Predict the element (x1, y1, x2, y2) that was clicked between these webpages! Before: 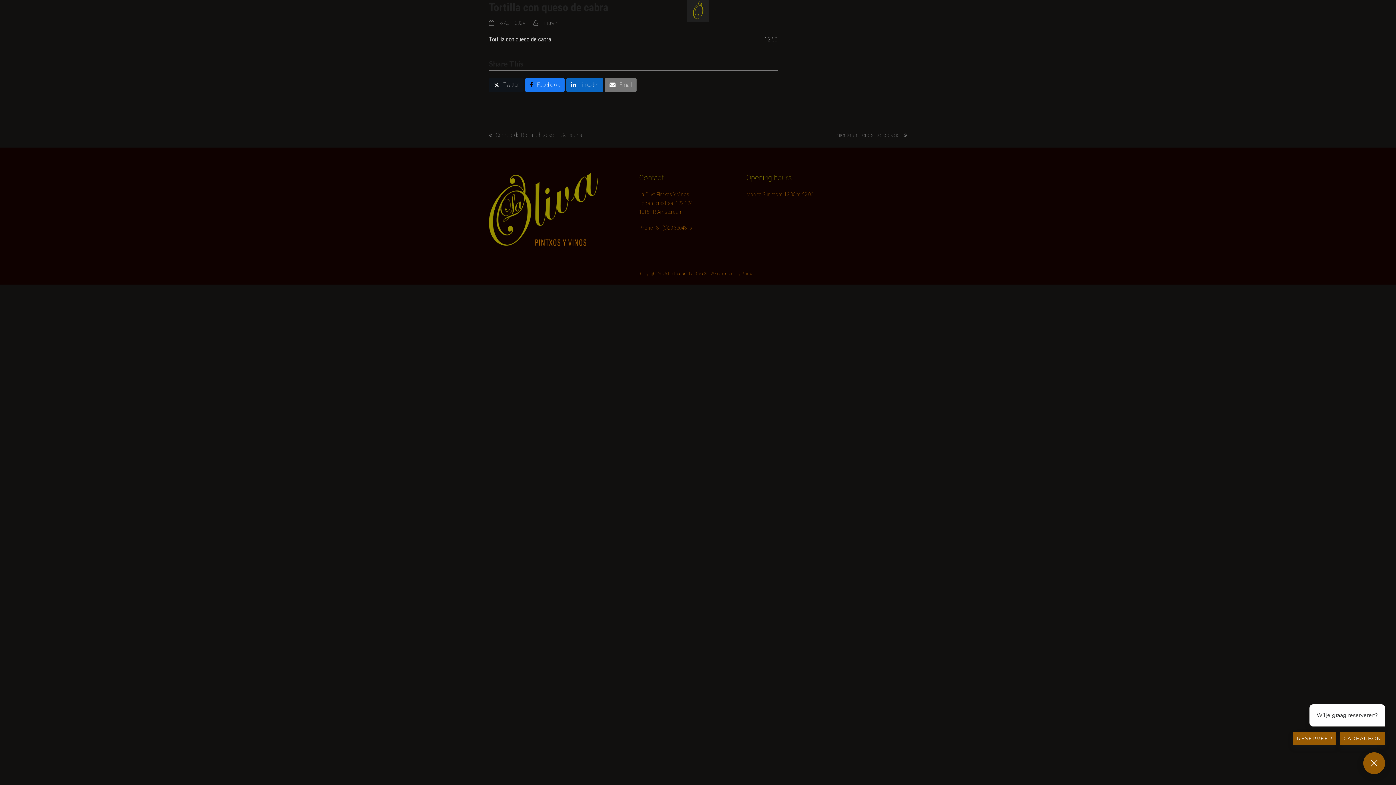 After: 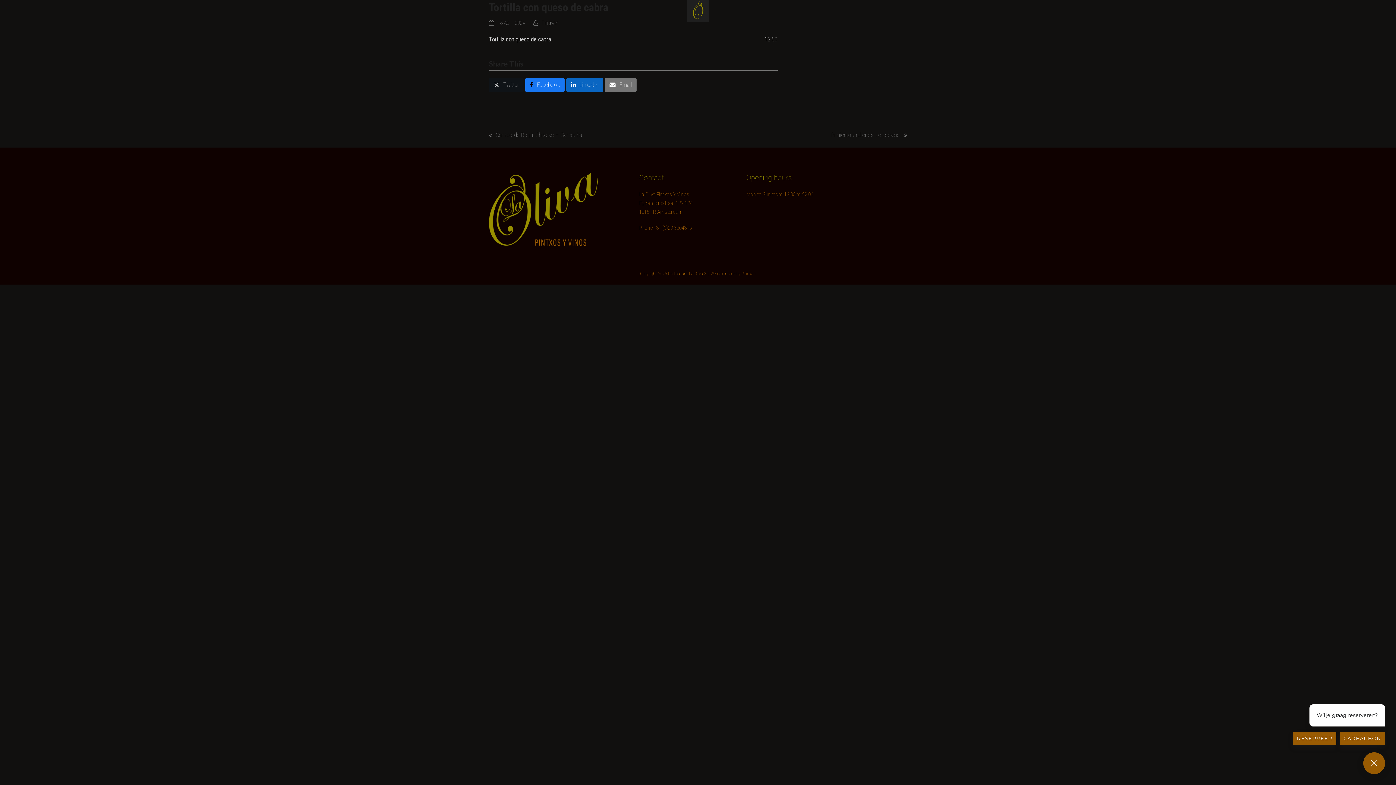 Action: bbox: (489, 78, 523, 92) label: Post on X